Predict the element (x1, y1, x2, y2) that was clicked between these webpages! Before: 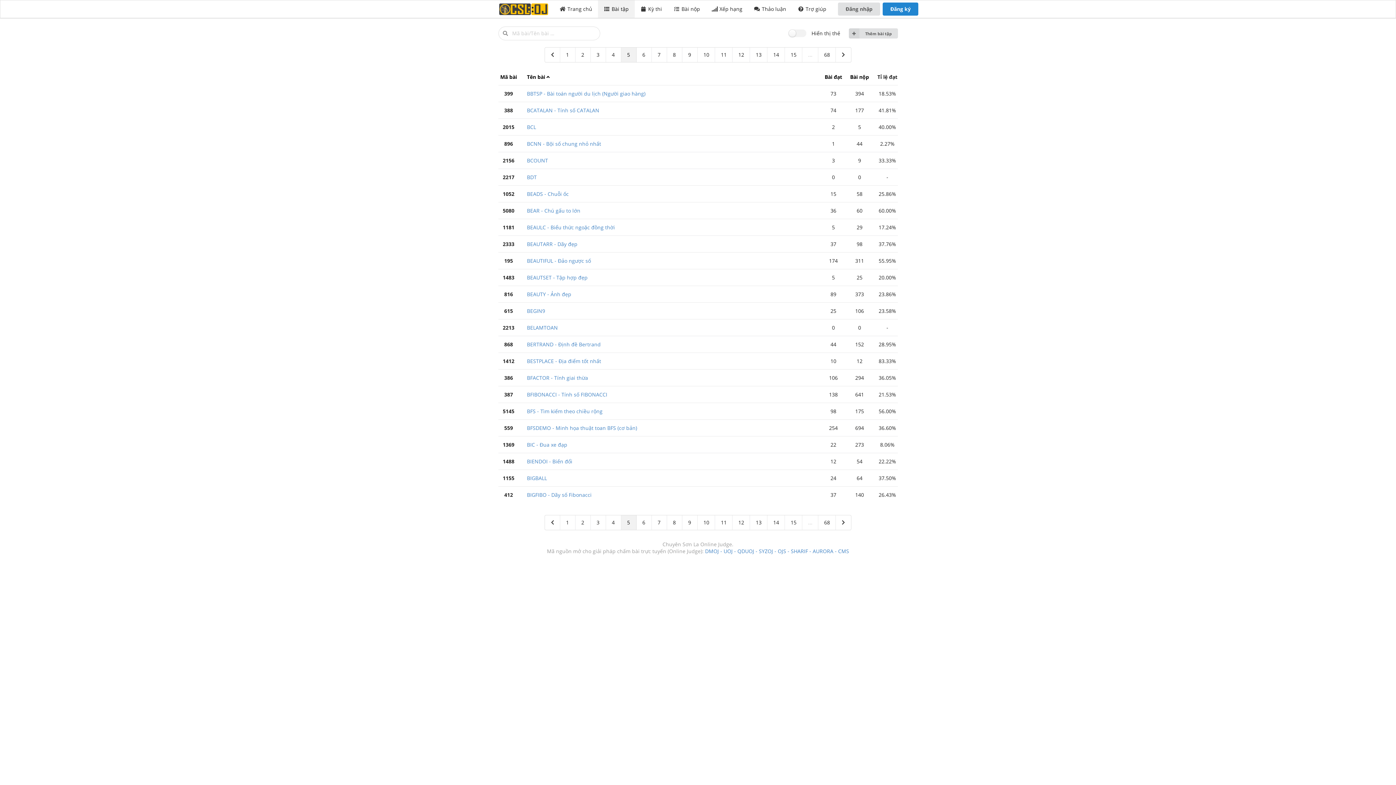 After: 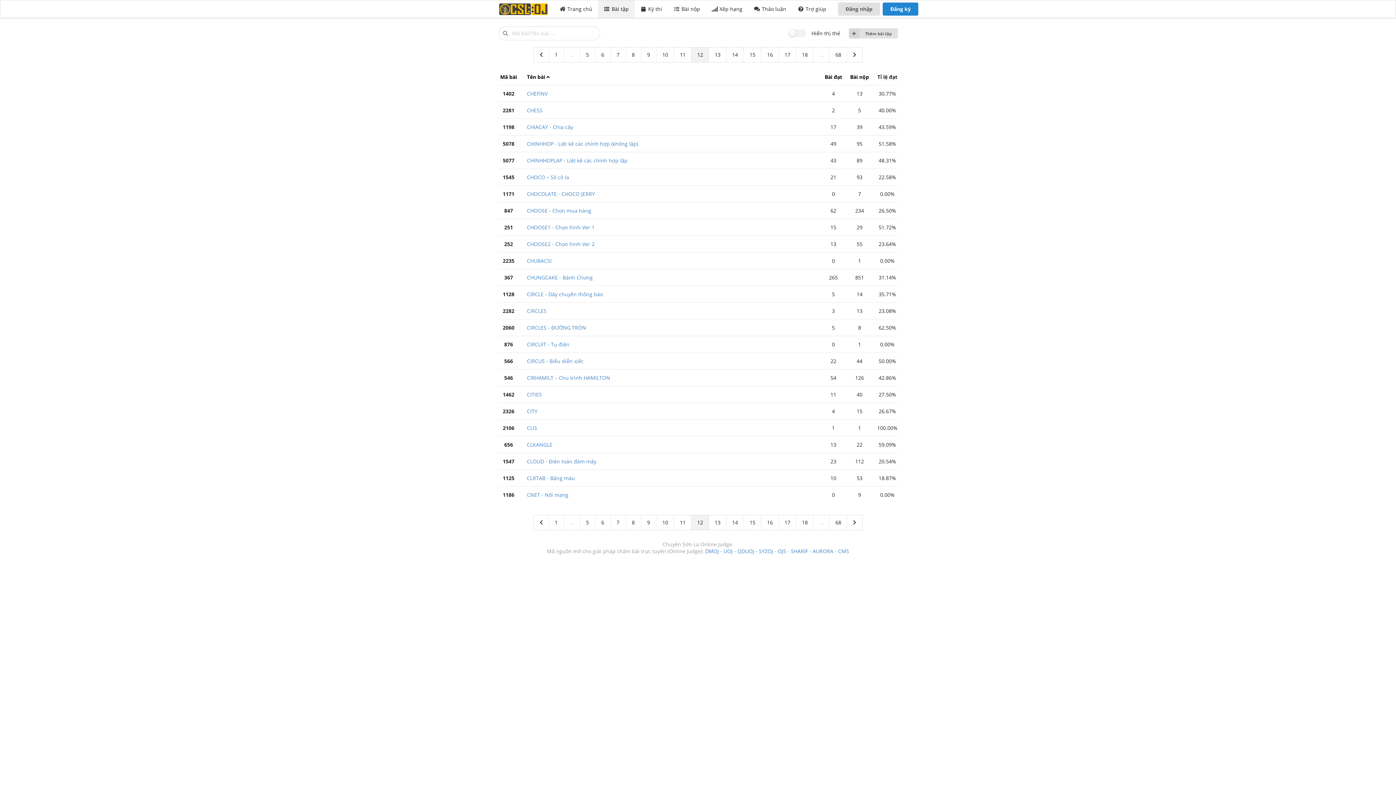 Action: bbox: (732, 515, 750, 530) label: 12